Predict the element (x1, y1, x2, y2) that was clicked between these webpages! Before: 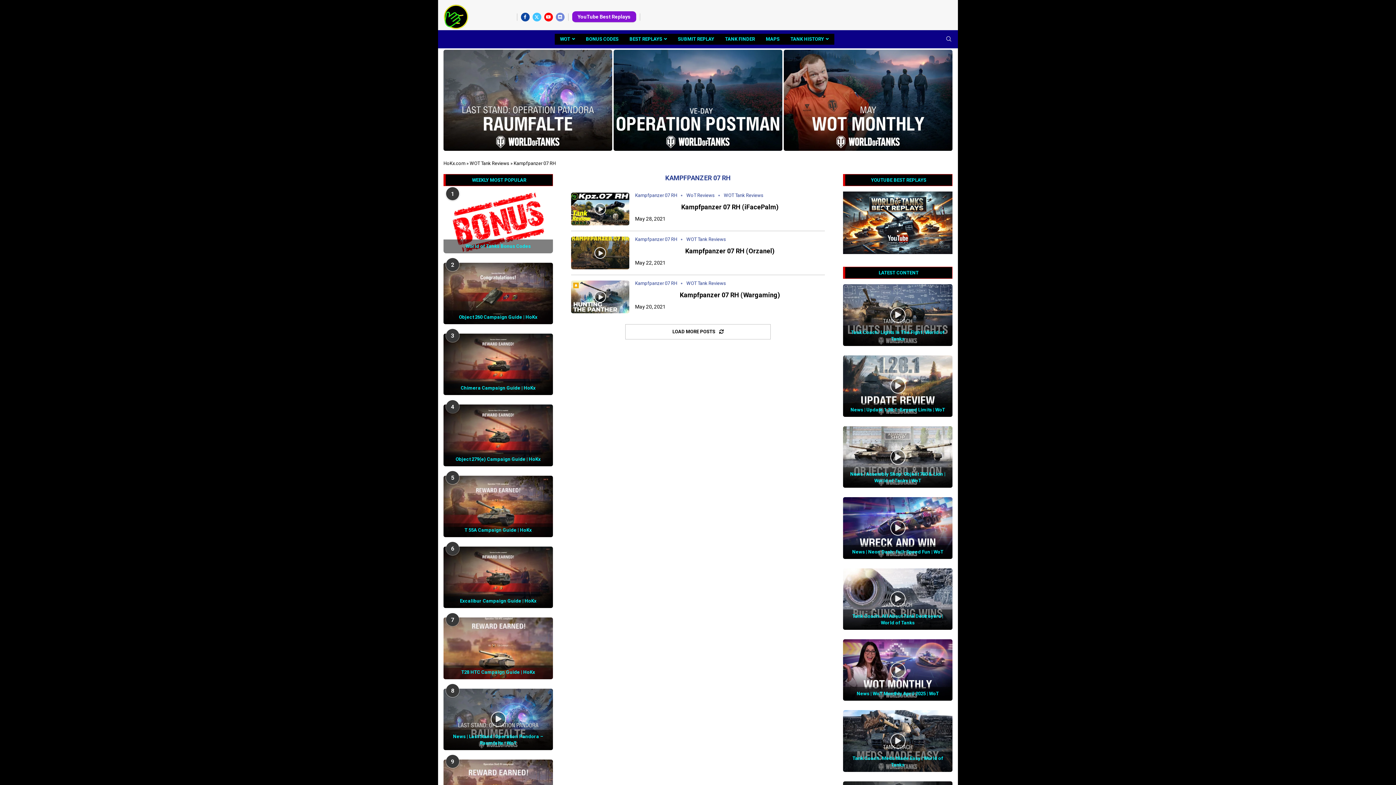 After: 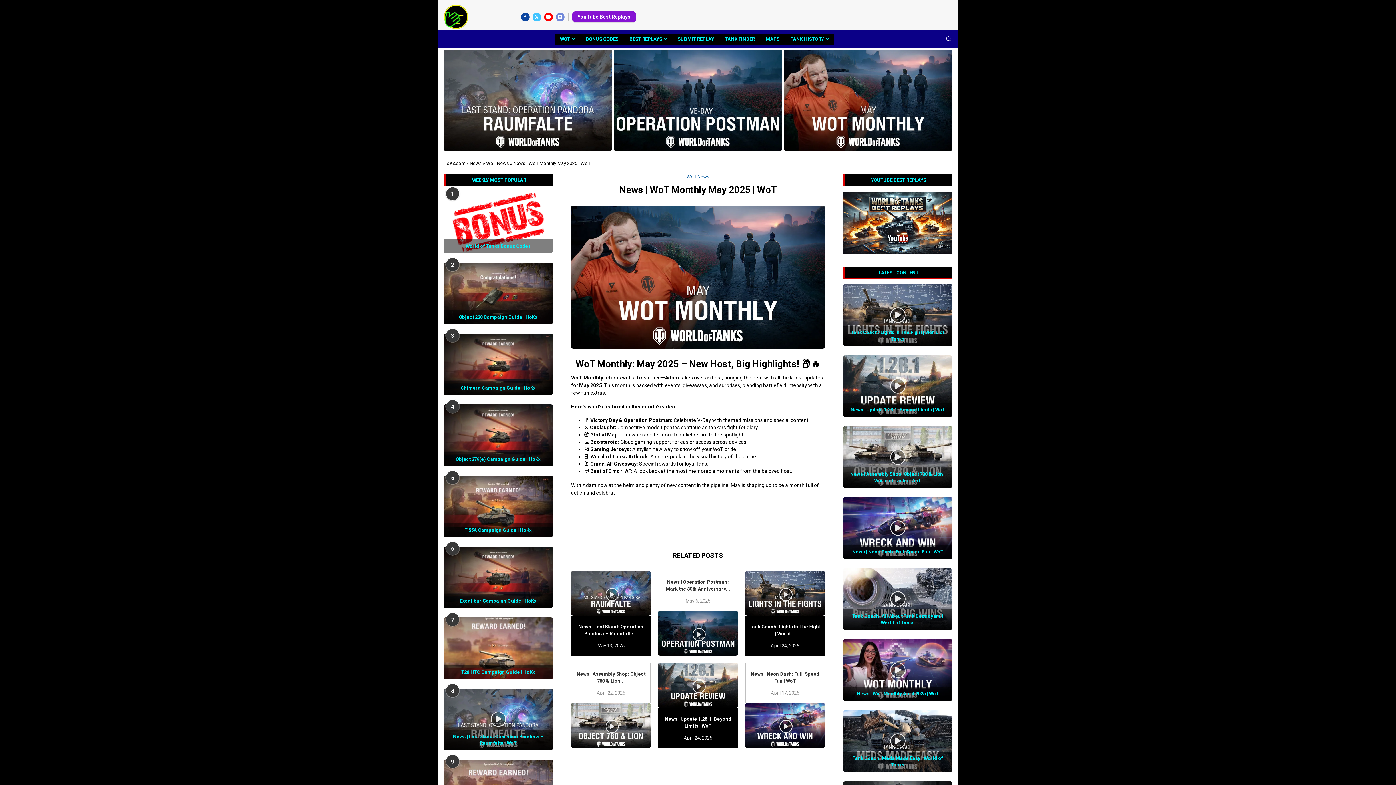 Action: bbox: (825, 136, 911, 141) label: NEWS | WOT MONTHLY MAY 2025 | WOT